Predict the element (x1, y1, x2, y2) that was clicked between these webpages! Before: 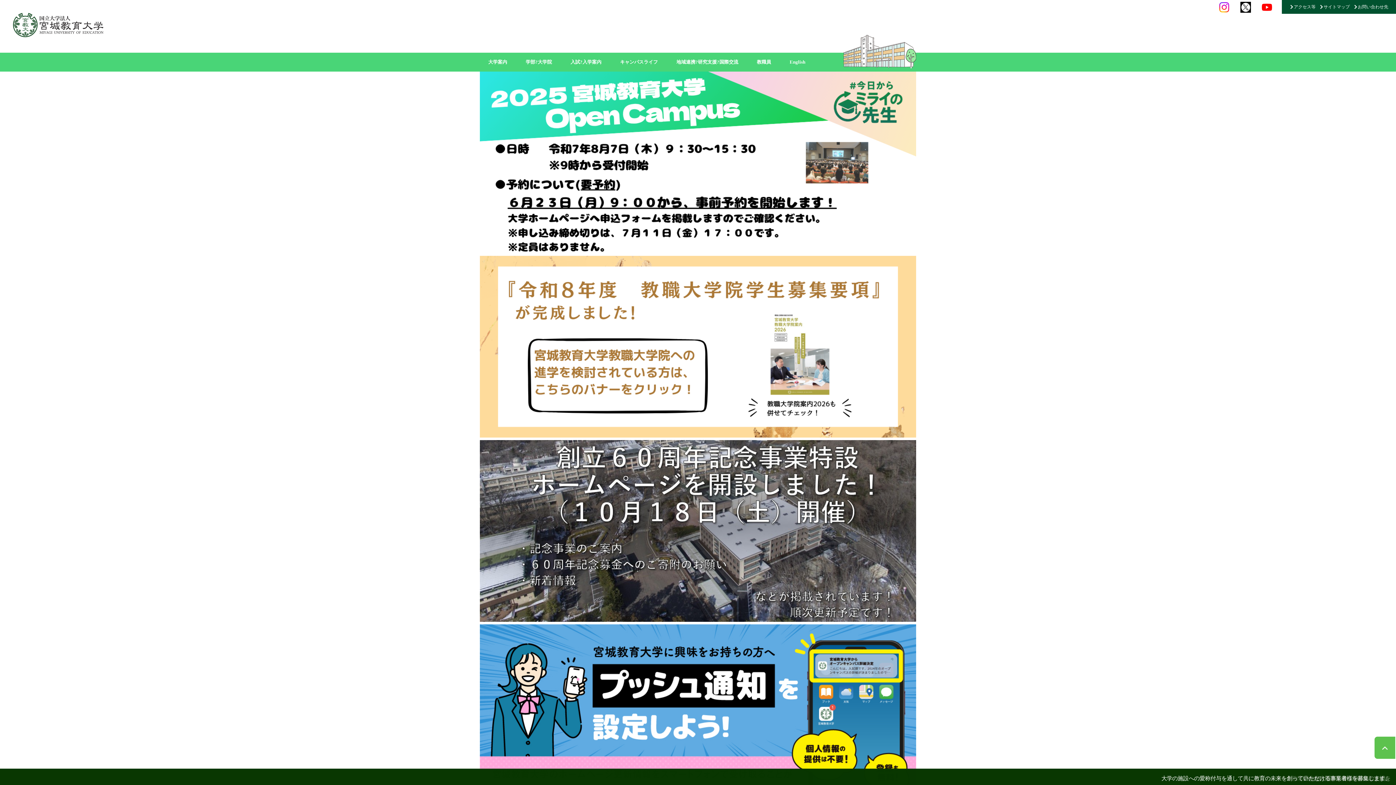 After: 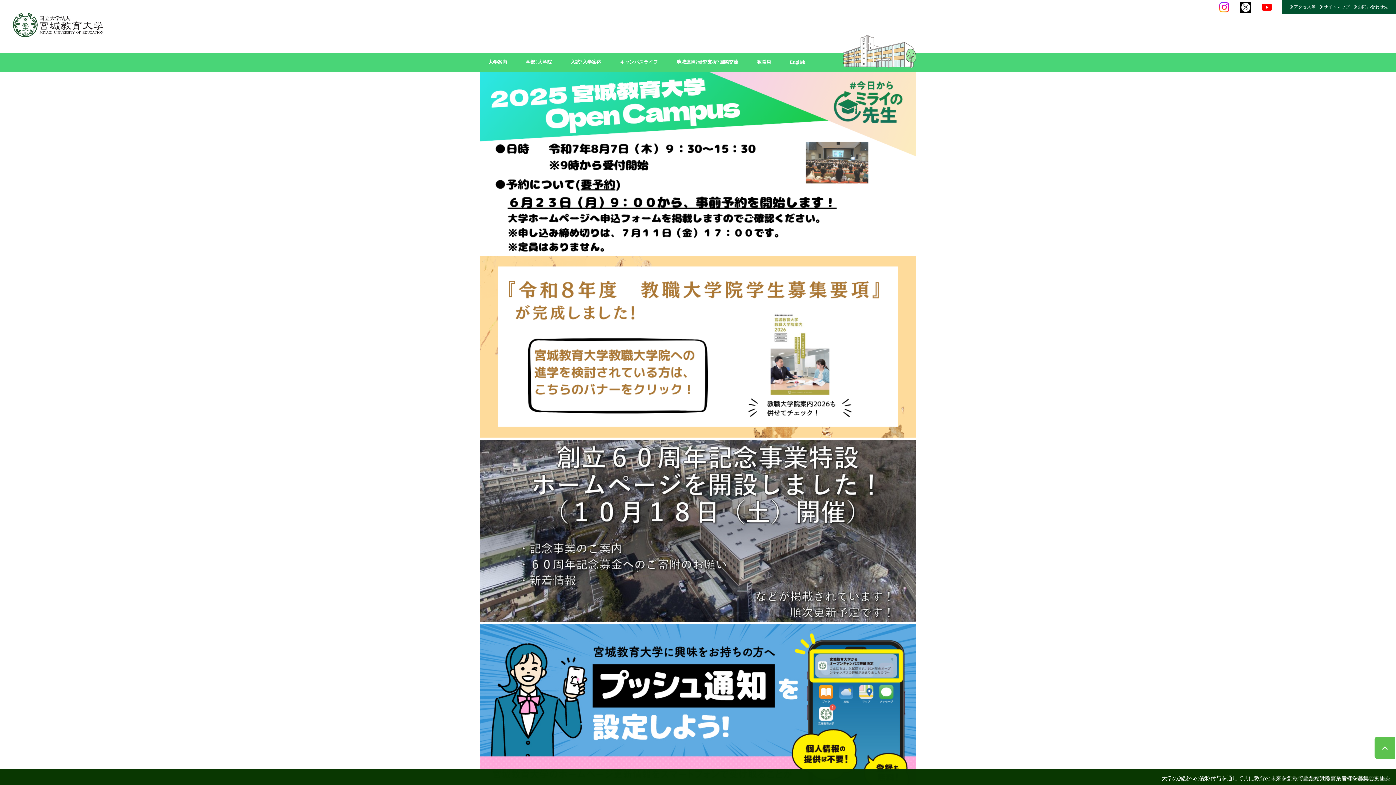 Action: bbox: (1374, 736, 1396, 760)